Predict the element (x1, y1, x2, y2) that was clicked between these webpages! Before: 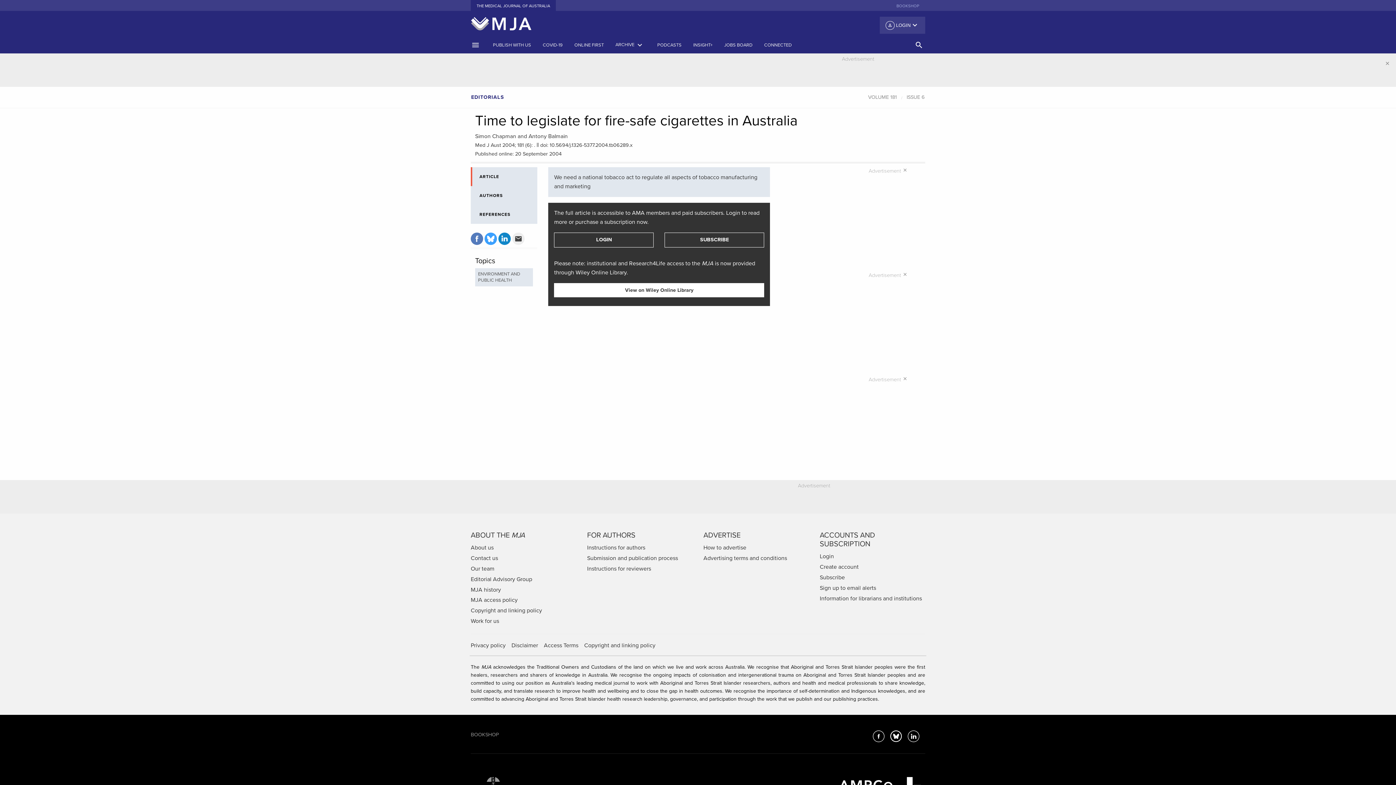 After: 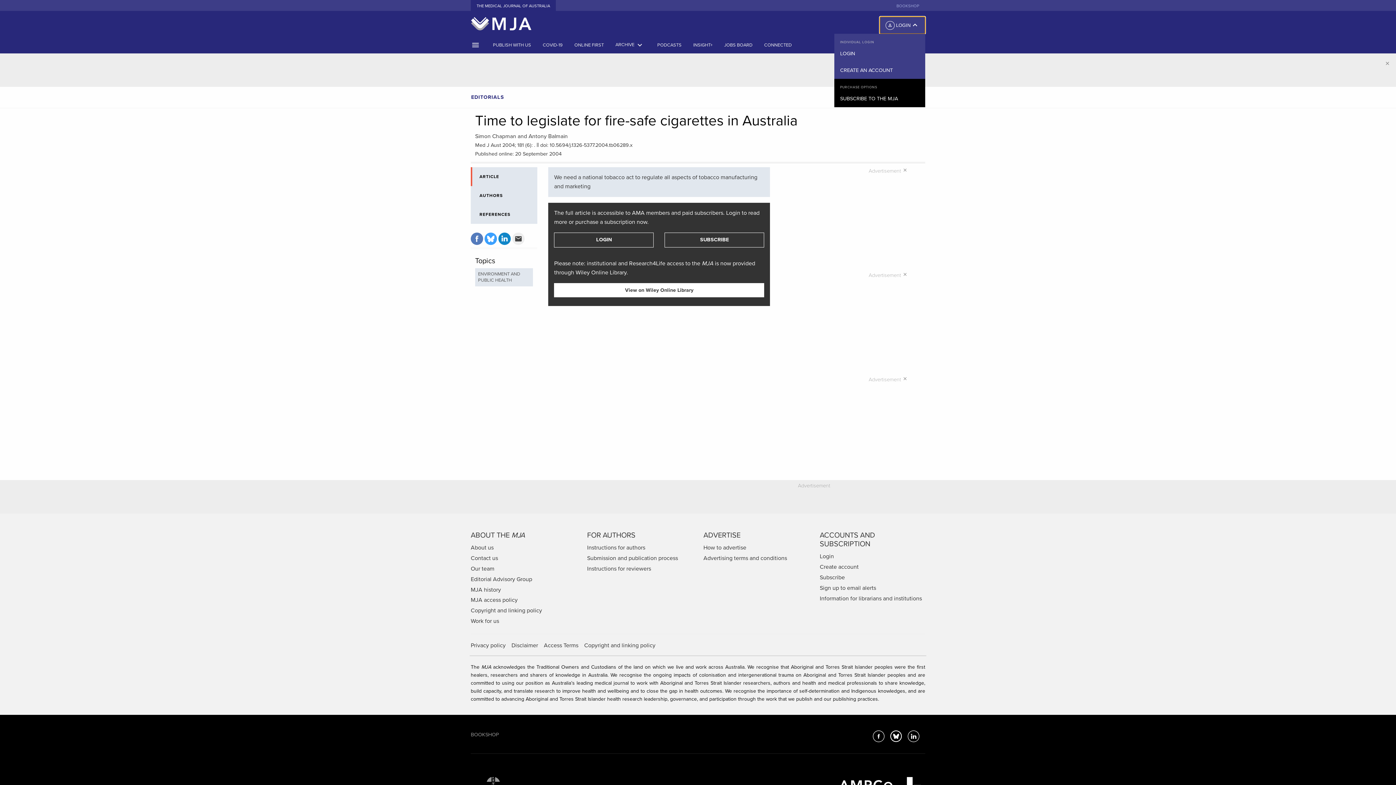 Action: label: person_outline LOGIN
keyboard_arrow_down bbox: (879, 16, 925, 33)